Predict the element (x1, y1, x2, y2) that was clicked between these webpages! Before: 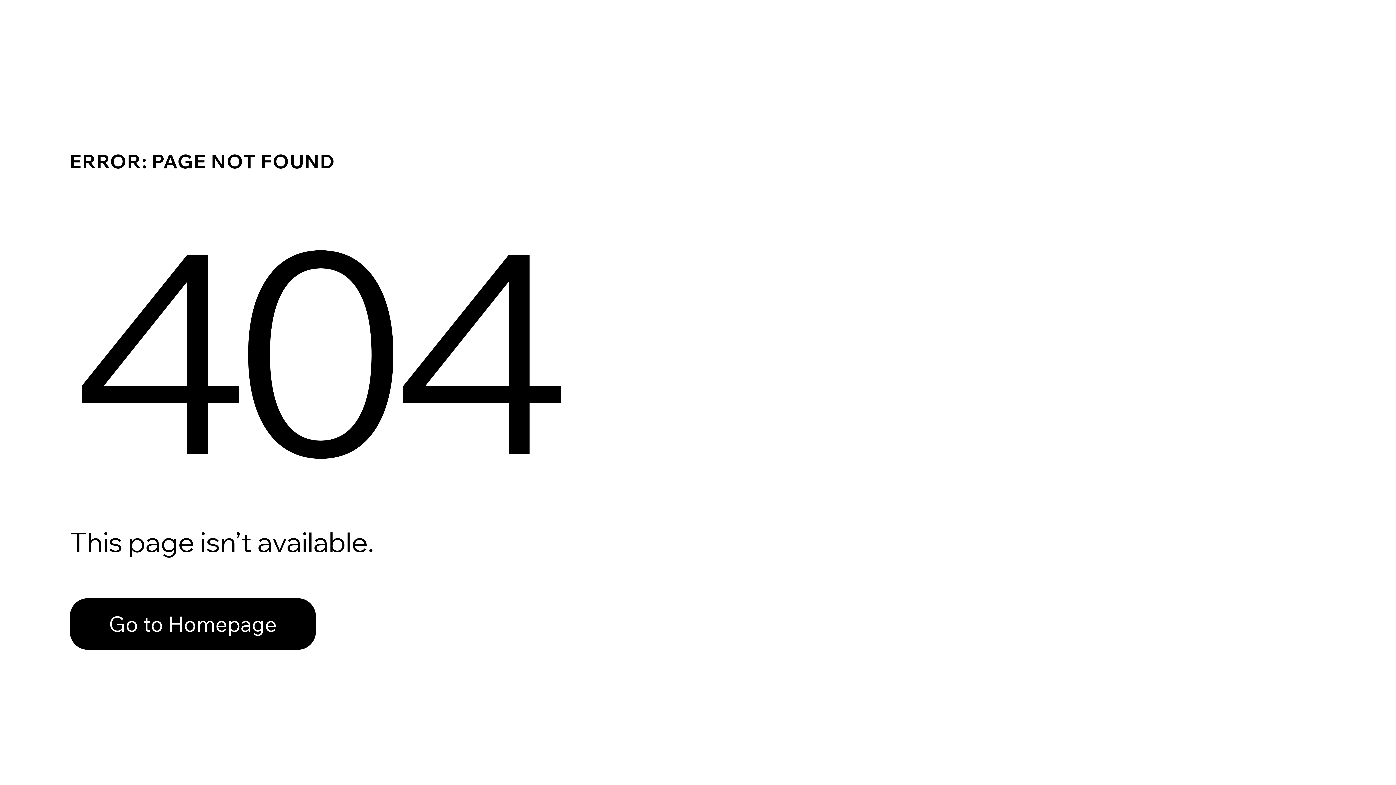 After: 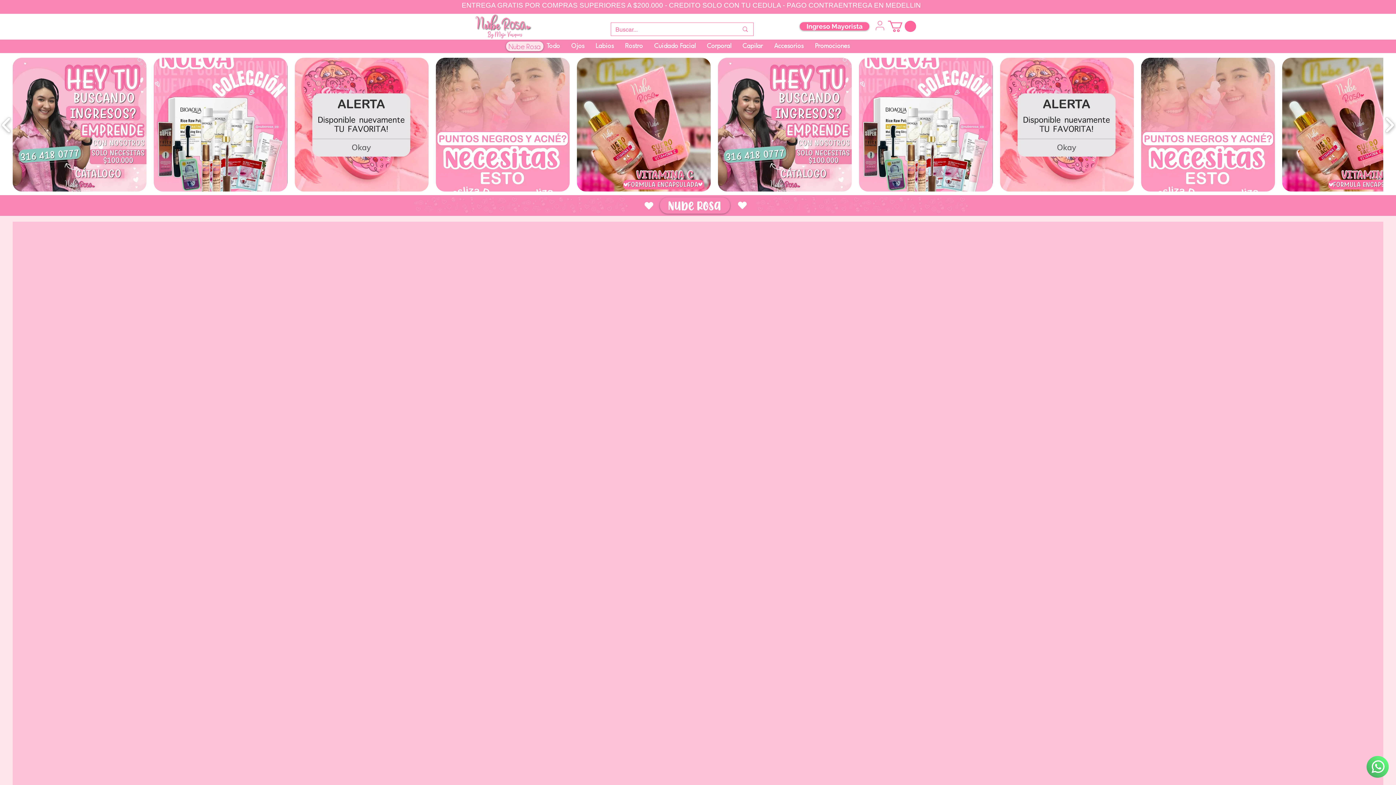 Action: label: Go to Homepage bbox: (69, 582, 768, 659)